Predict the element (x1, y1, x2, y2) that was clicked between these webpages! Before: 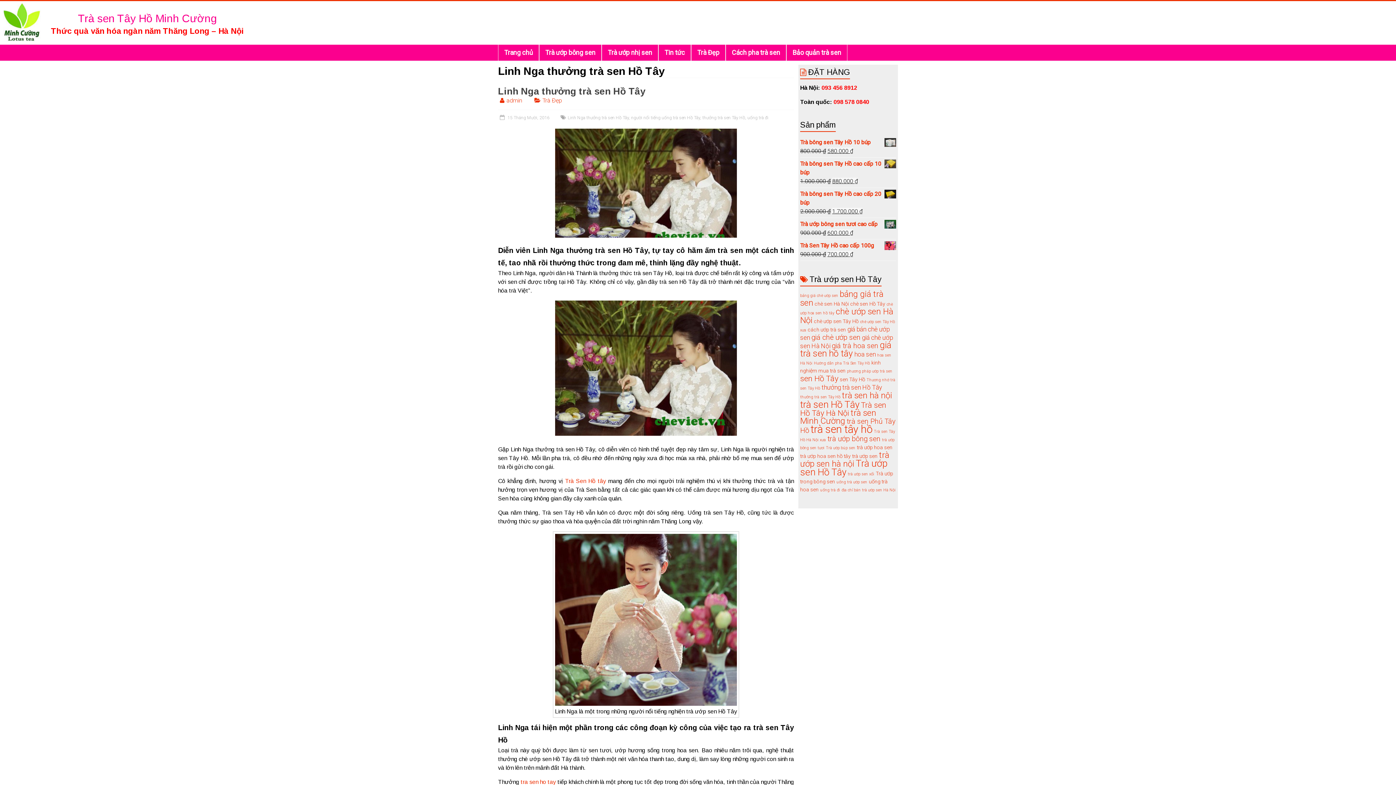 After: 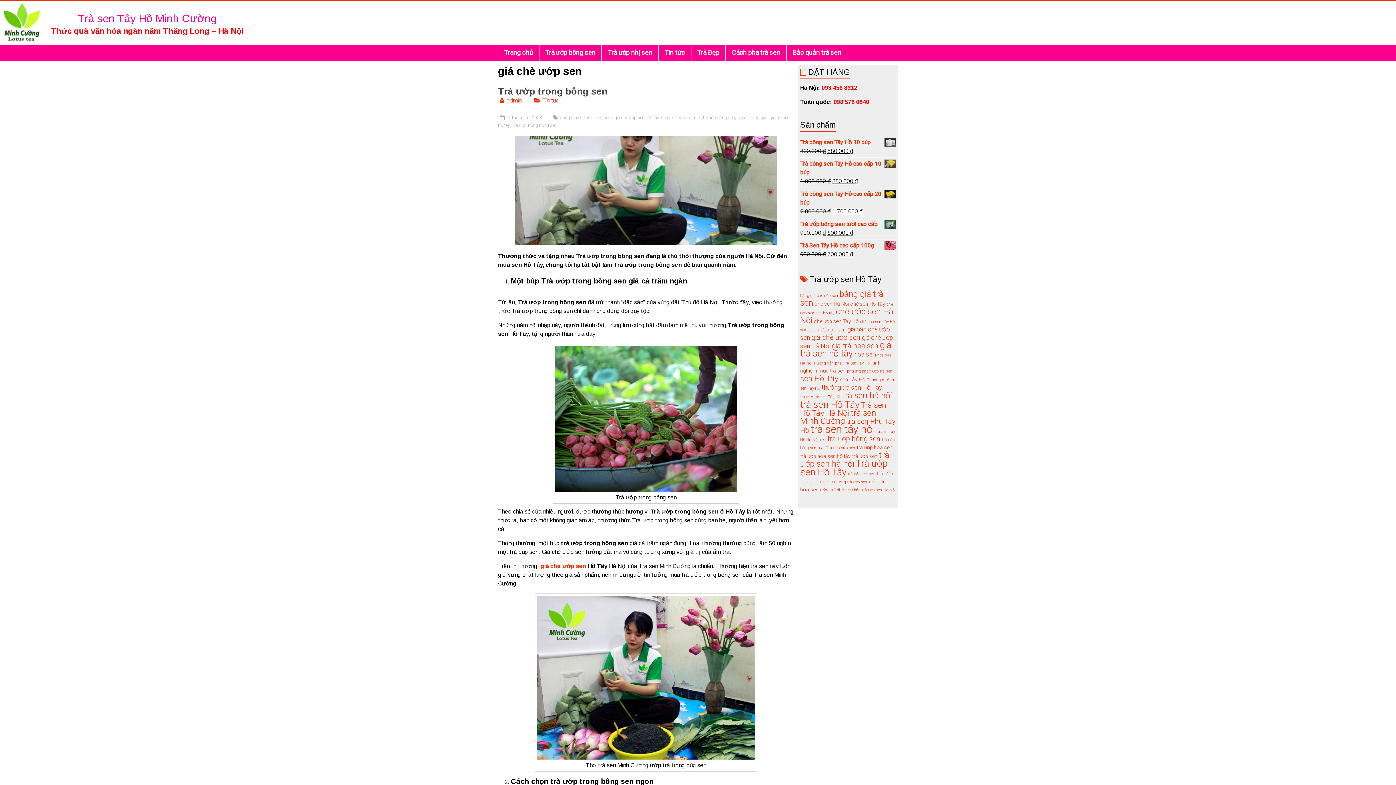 Action: label: giá chè ướp sen (5 mục) bbox: (811, 333, 860, 341)